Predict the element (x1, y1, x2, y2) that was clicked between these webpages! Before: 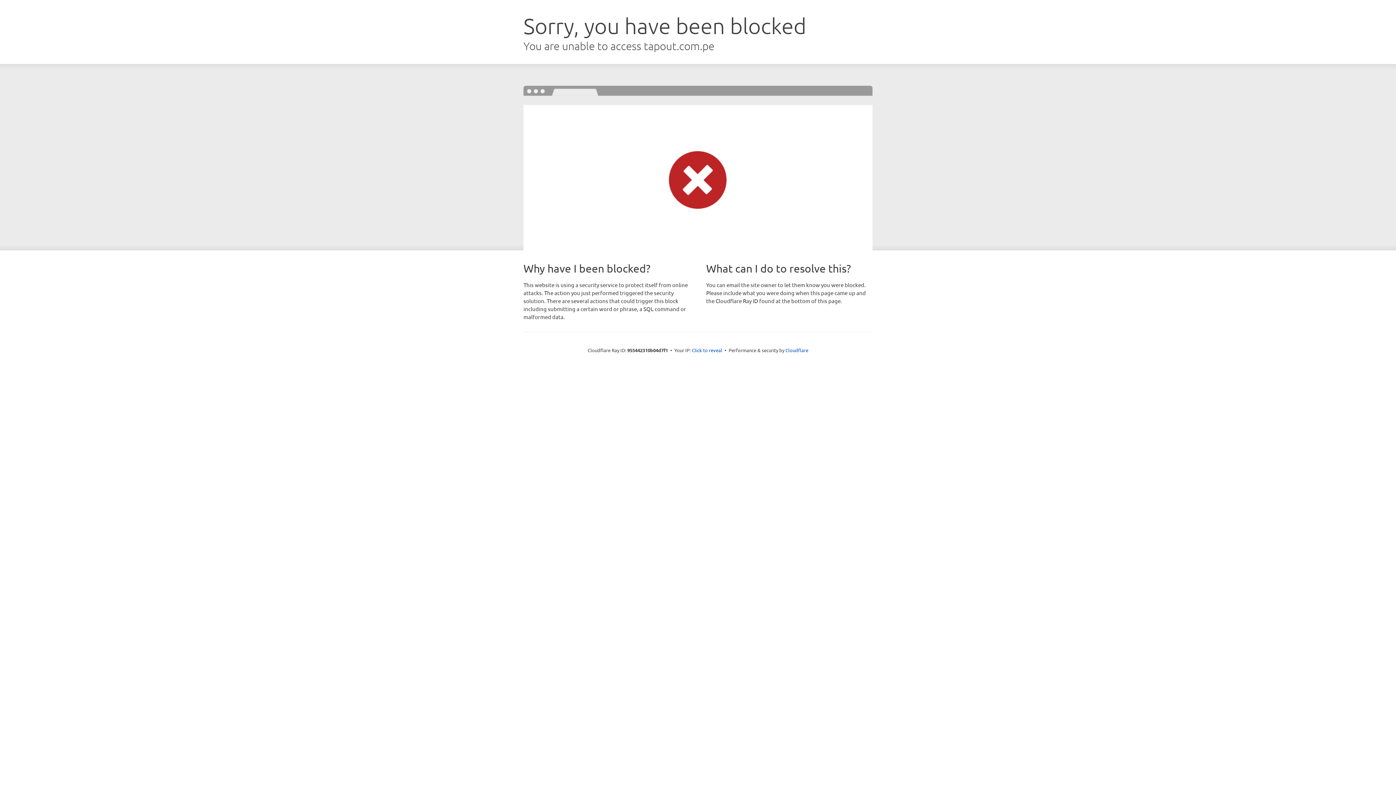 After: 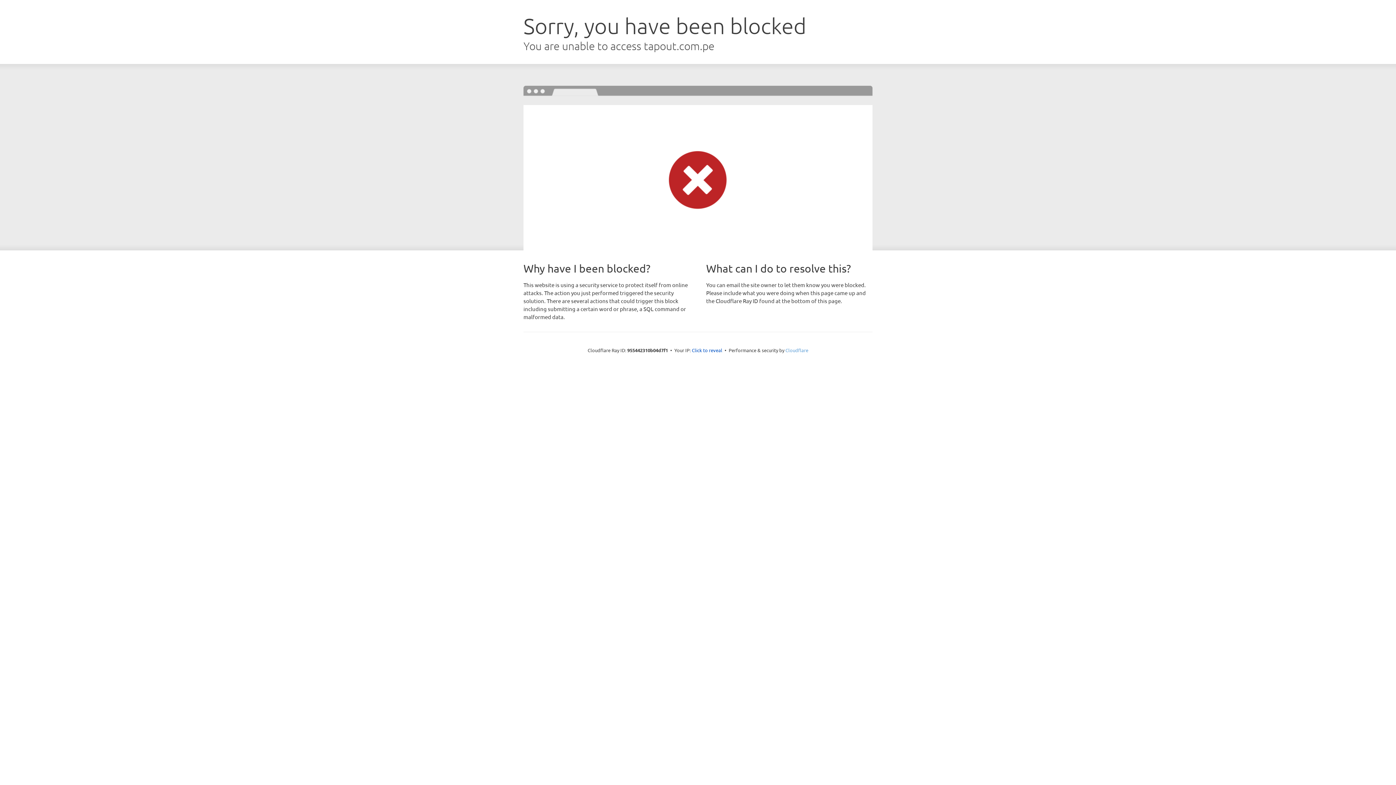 Action: bbox: (785, 347, 808, 353) label: Cloudflare